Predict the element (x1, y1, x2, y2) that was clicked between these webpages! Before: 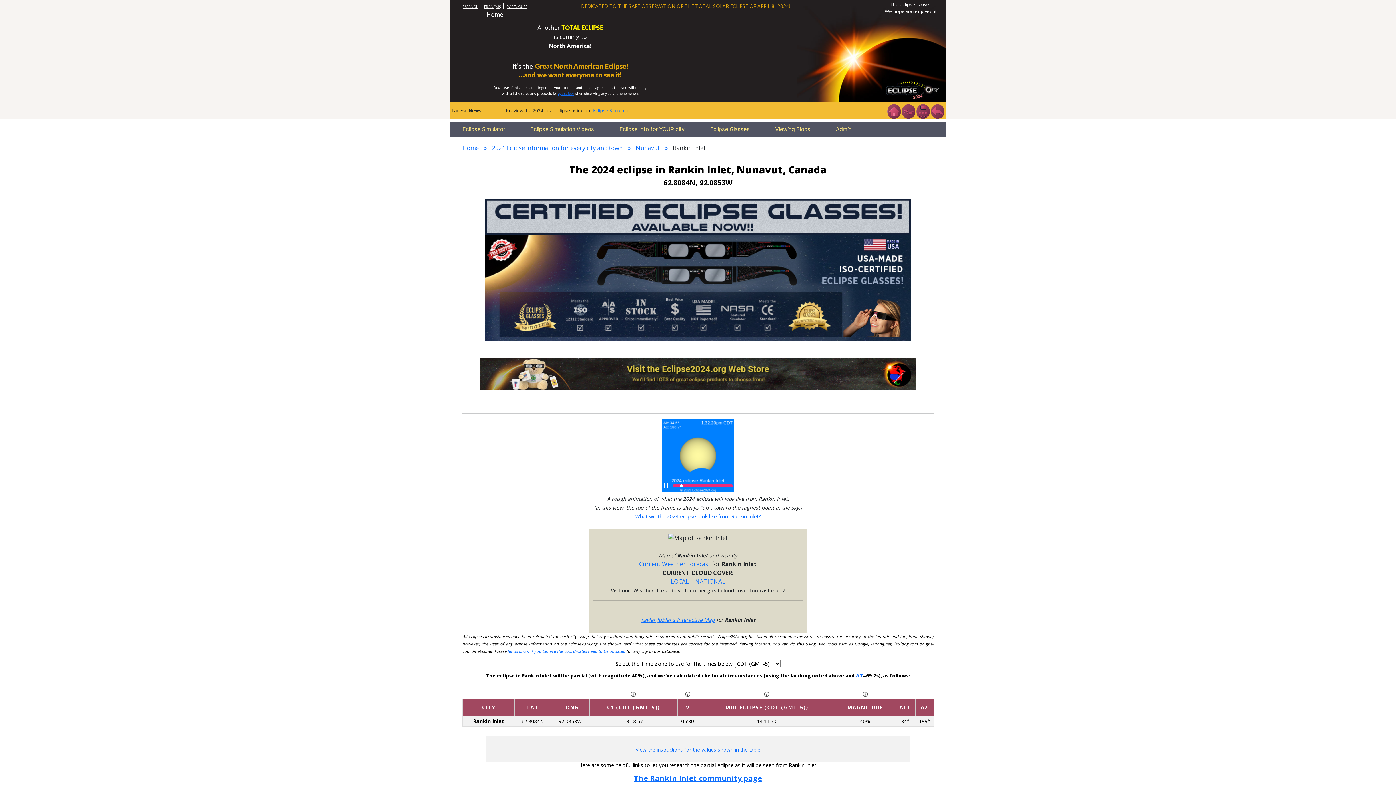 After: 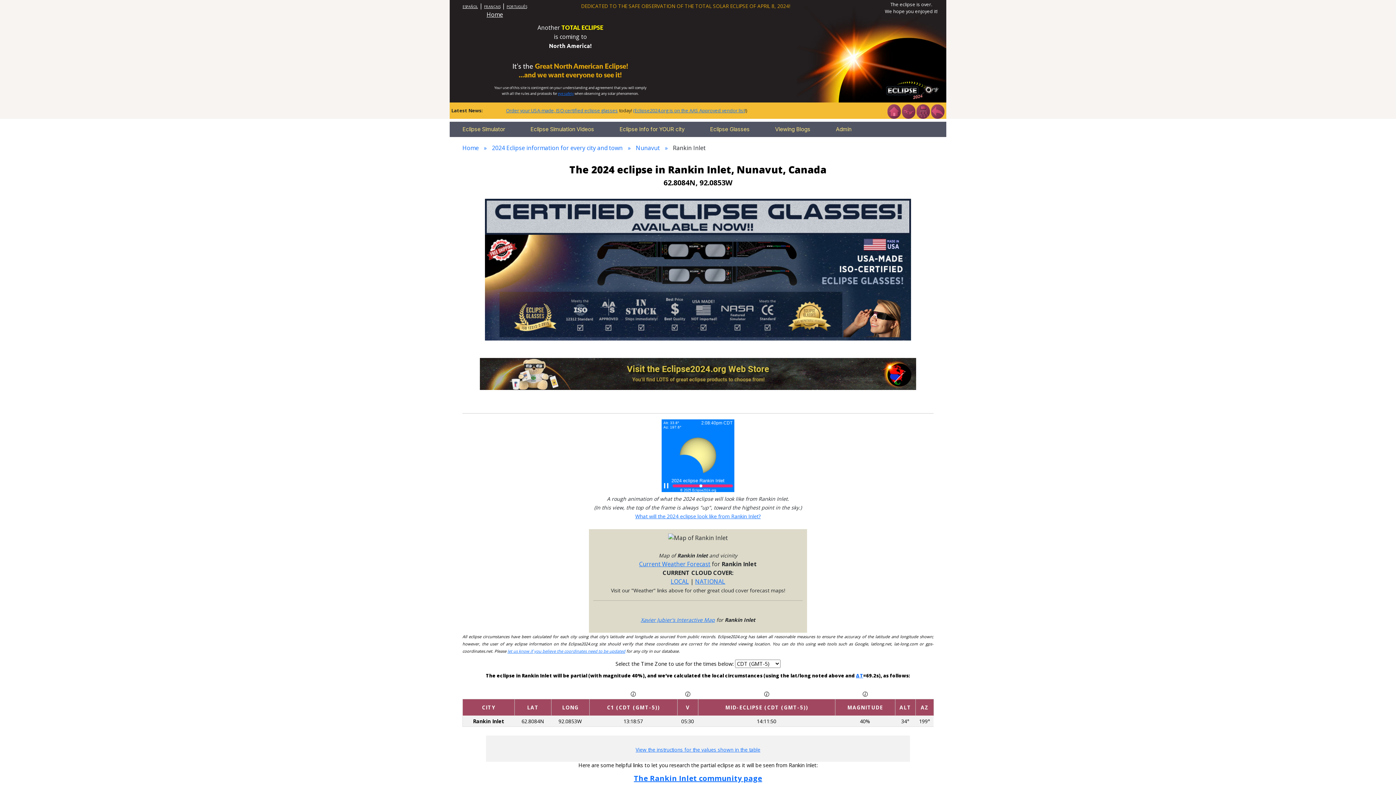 Action: bbox: (630, 690, 636, 697)